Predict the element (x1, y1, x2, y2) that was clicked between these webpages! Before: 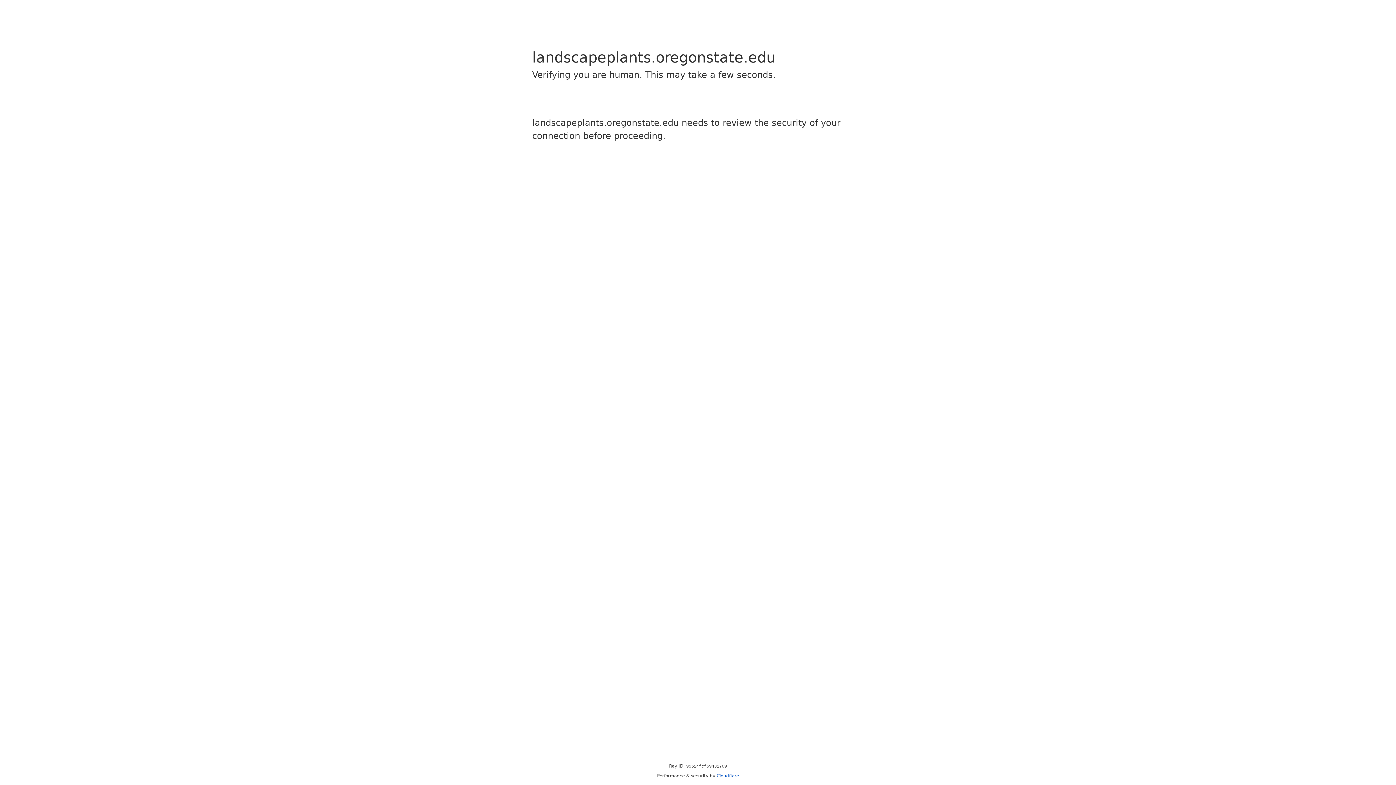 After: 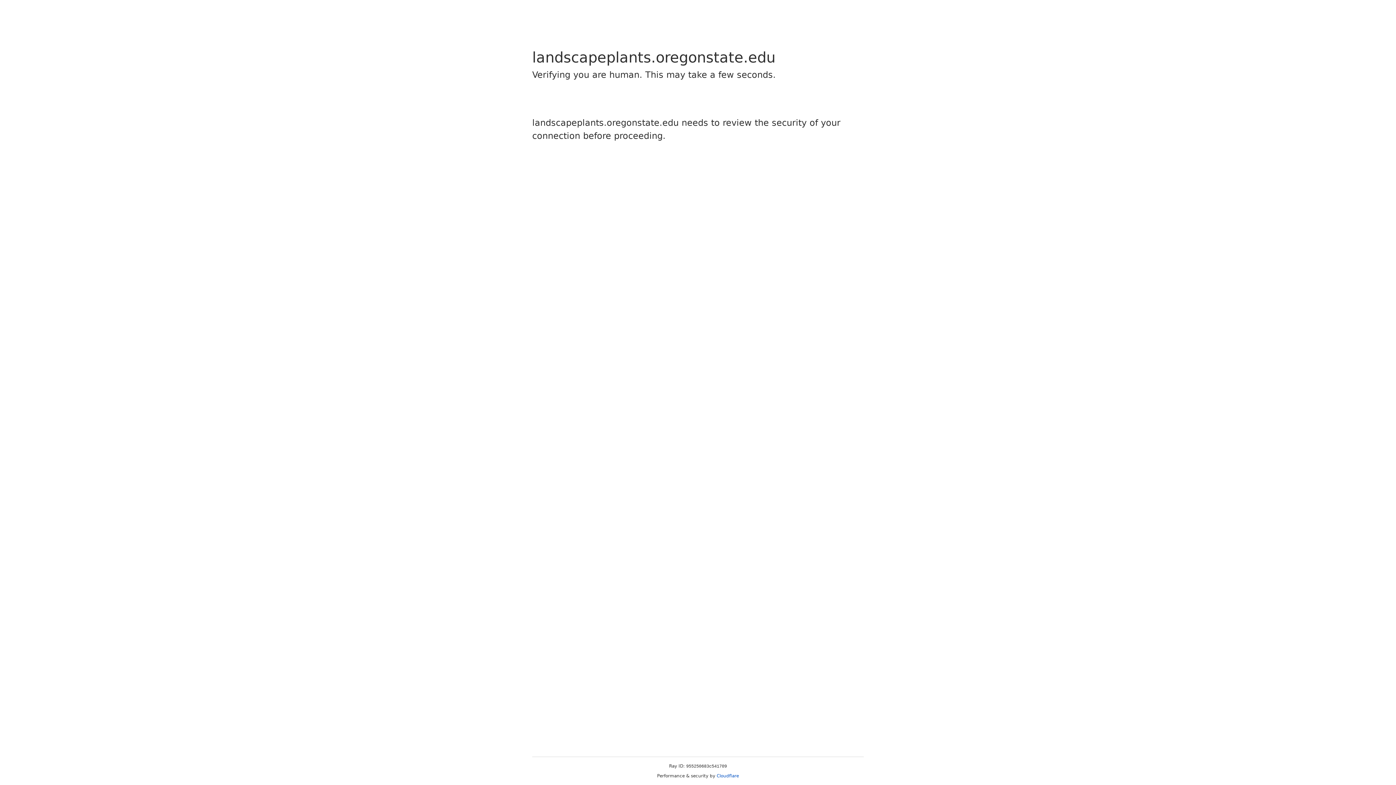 Action: bbox: (716, 773, 739, 778) label: Cloudflare